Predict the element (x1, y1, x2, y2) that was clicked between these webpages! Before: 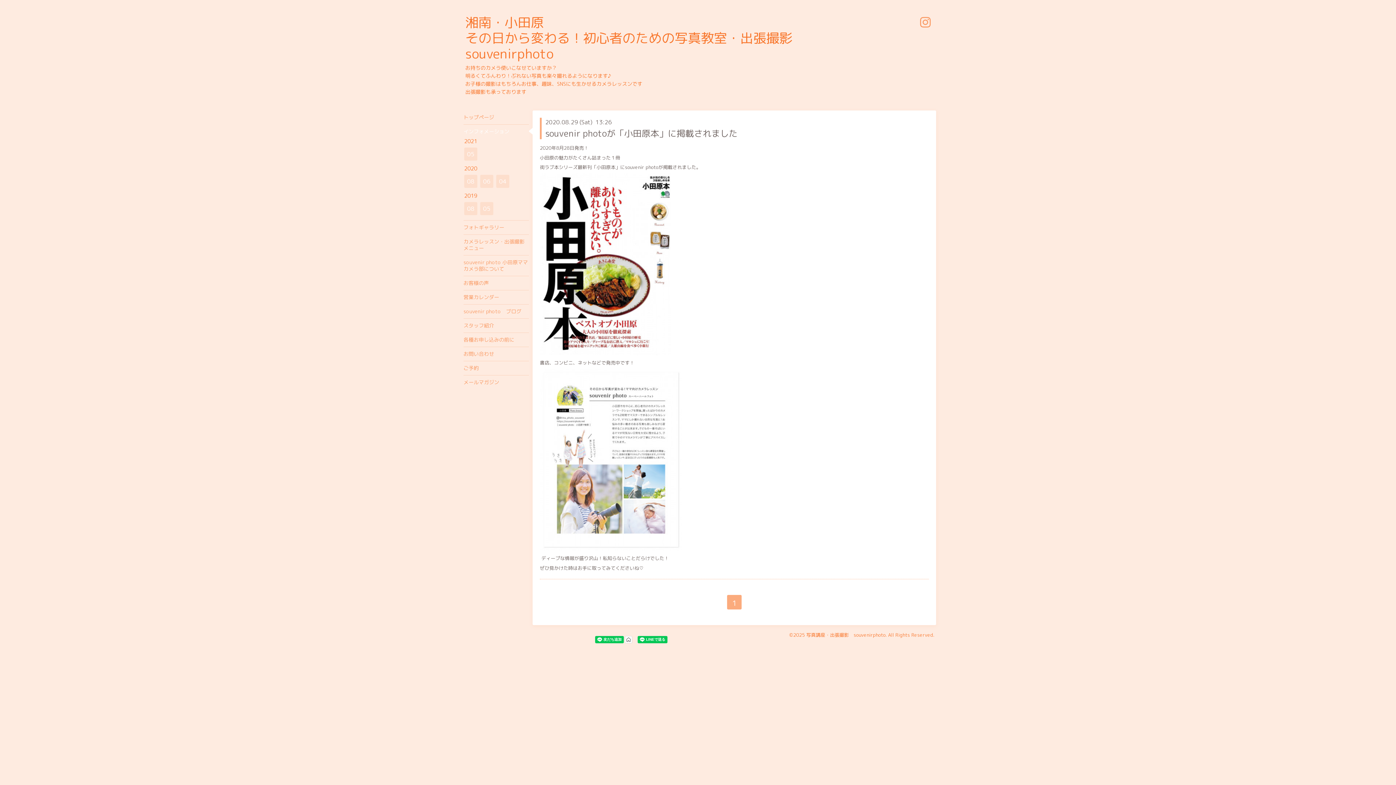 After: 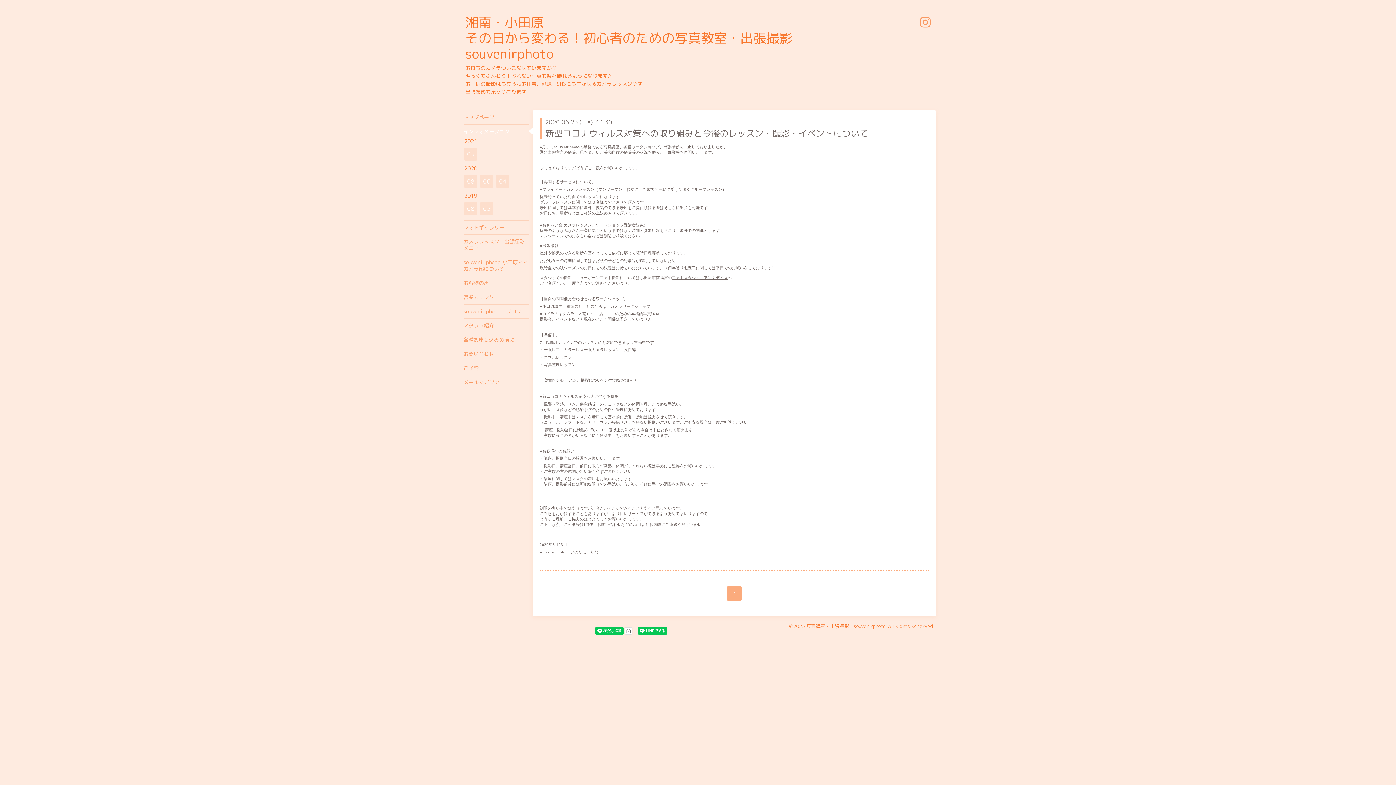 Action: label: 06 bbox: (480, 174, 493, 188)